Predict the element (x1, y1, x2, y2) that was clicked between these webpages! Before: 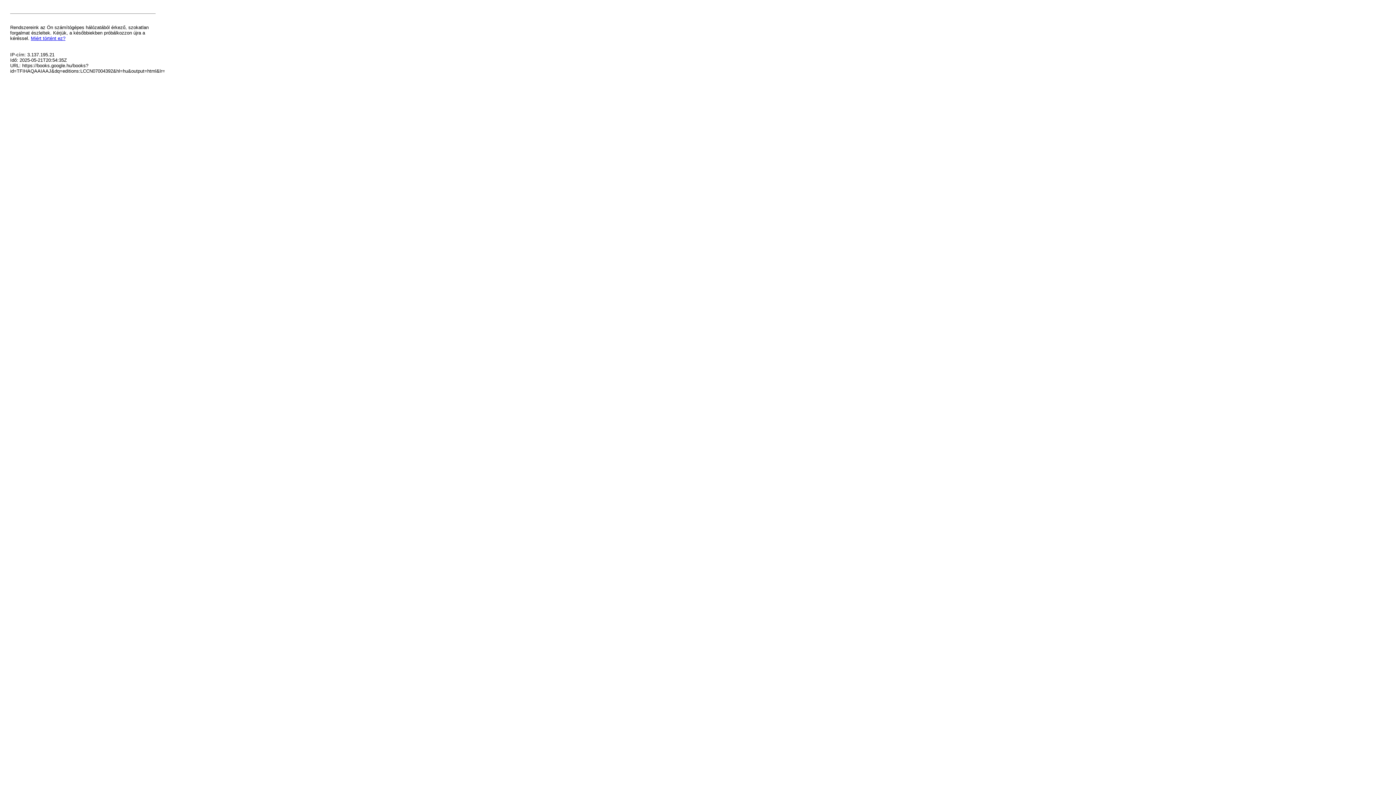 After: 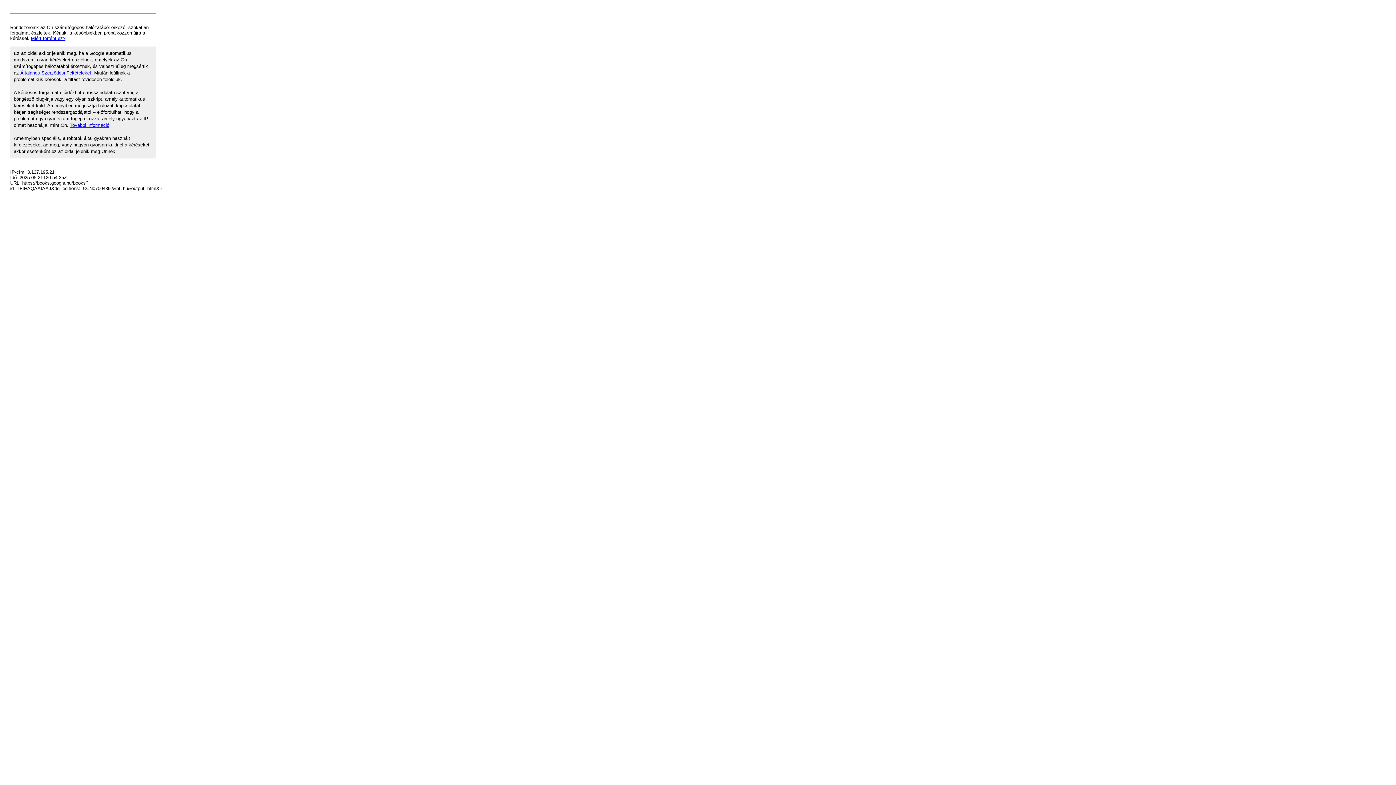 Action: label: Miért történt ez? bbox: (30, 35, 65, 41)